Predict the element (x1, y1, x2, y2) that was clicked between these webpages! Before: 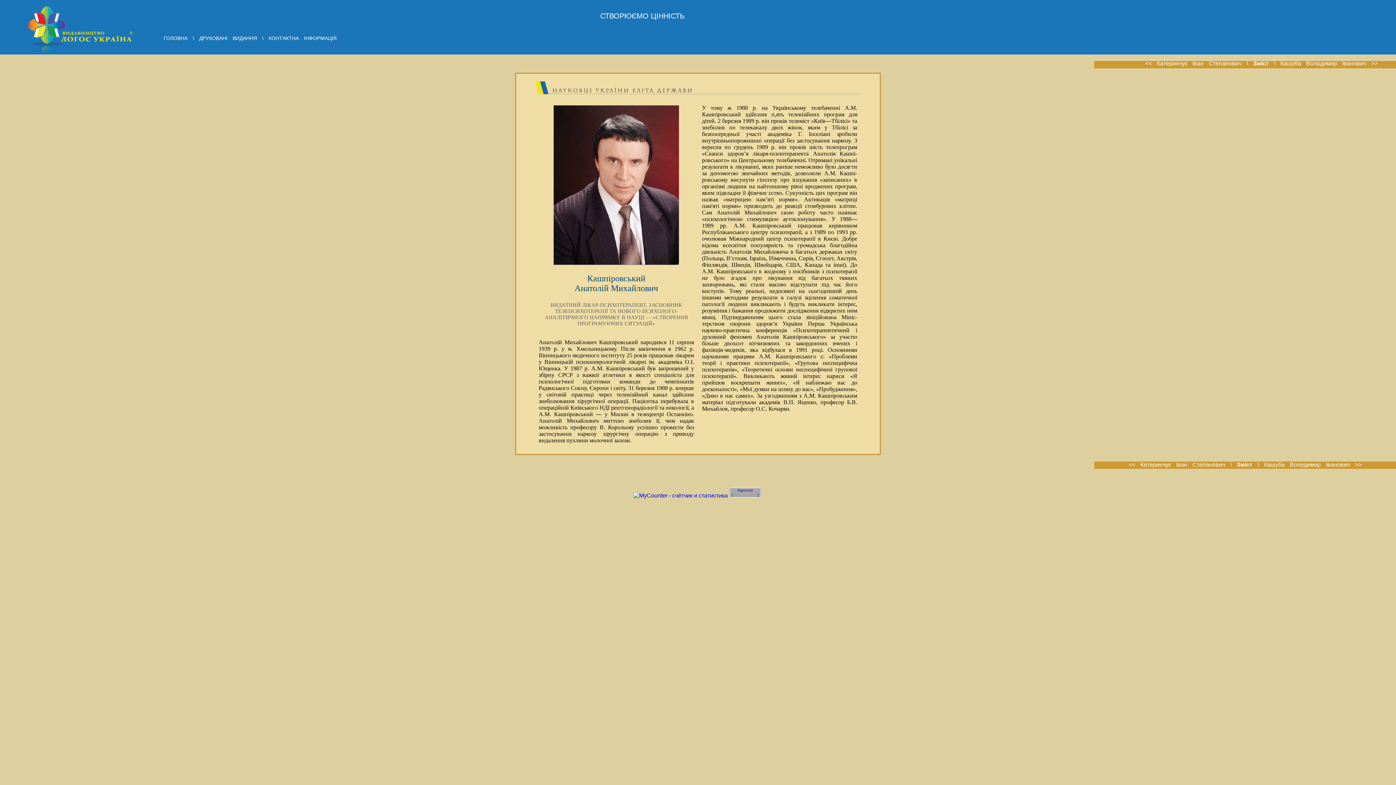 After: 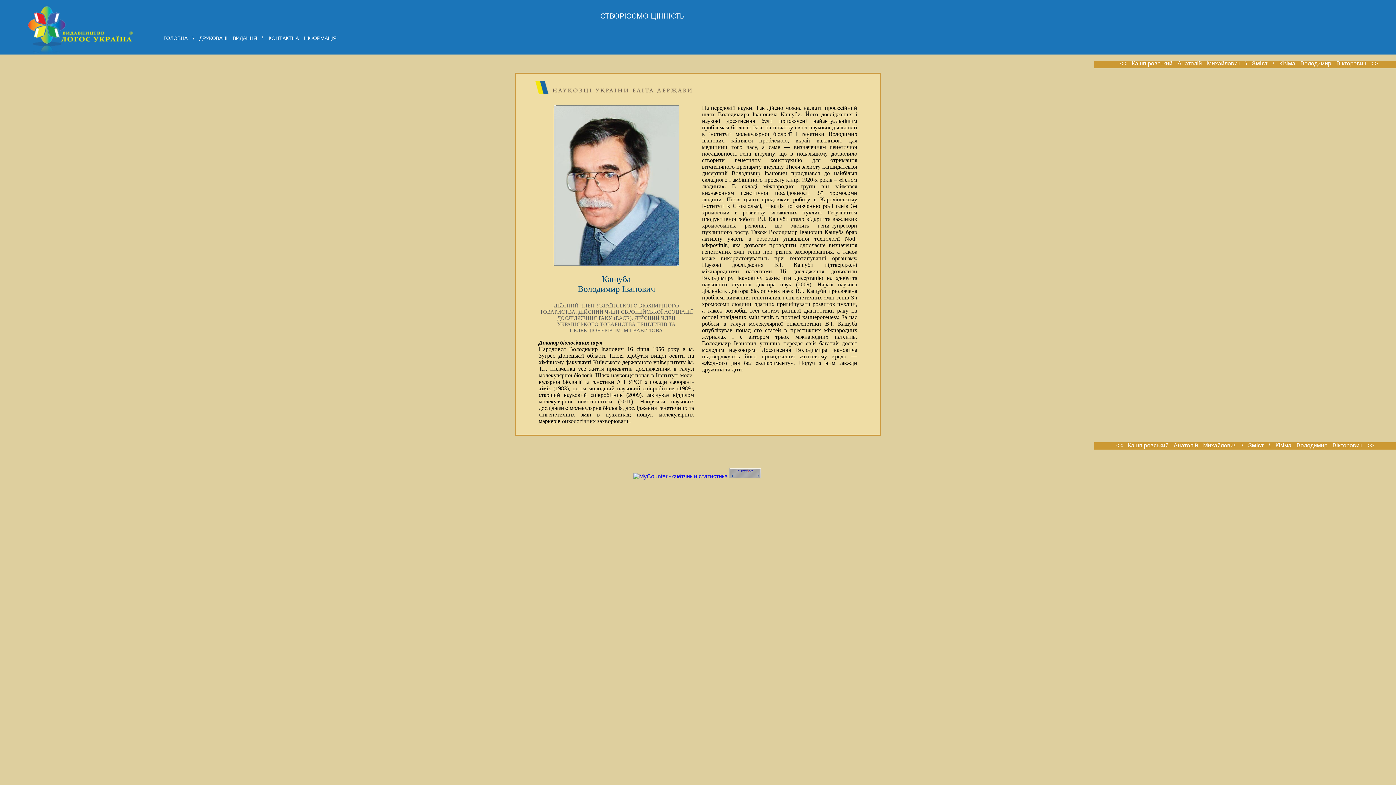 Action: label: Кашуба Володимир Іванович >> bbox: (1264, 461, 1361, 468)